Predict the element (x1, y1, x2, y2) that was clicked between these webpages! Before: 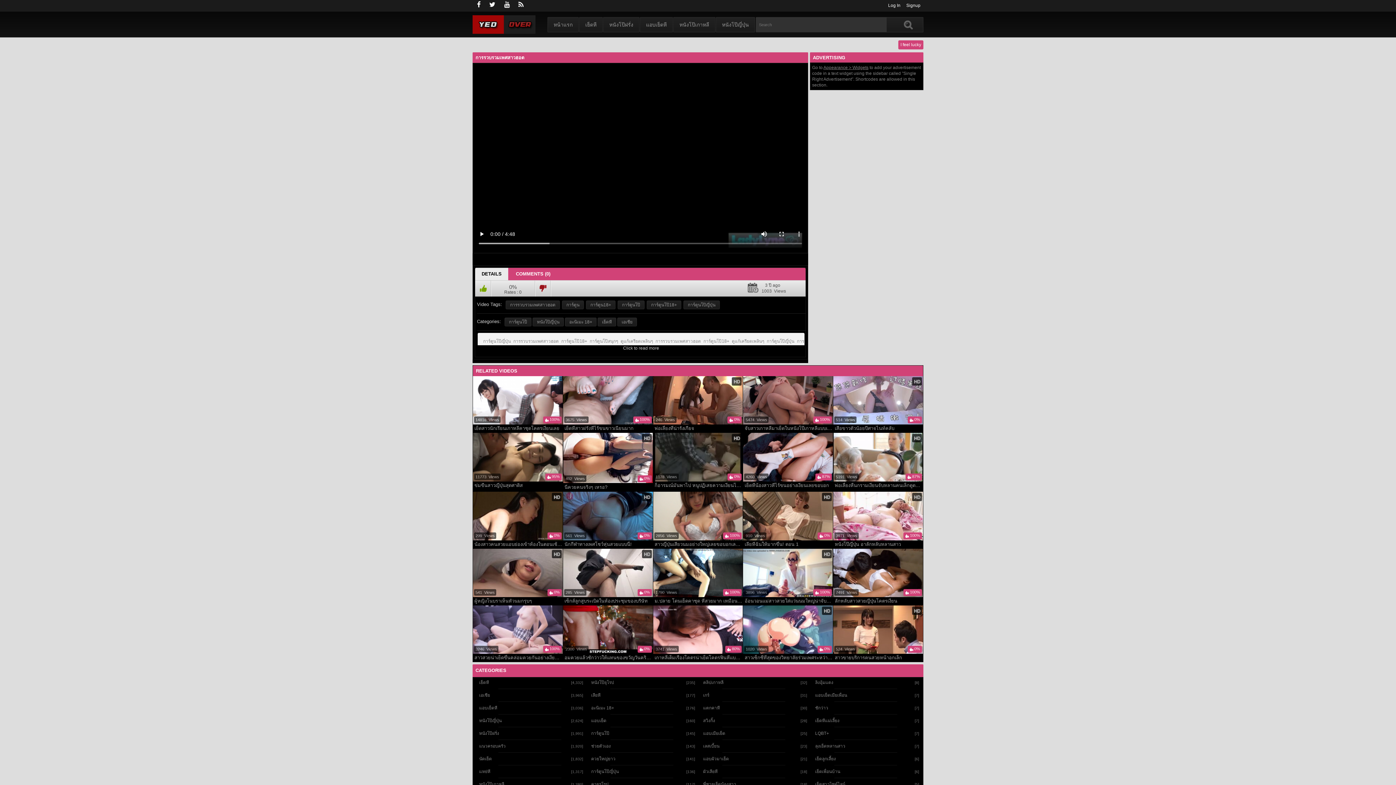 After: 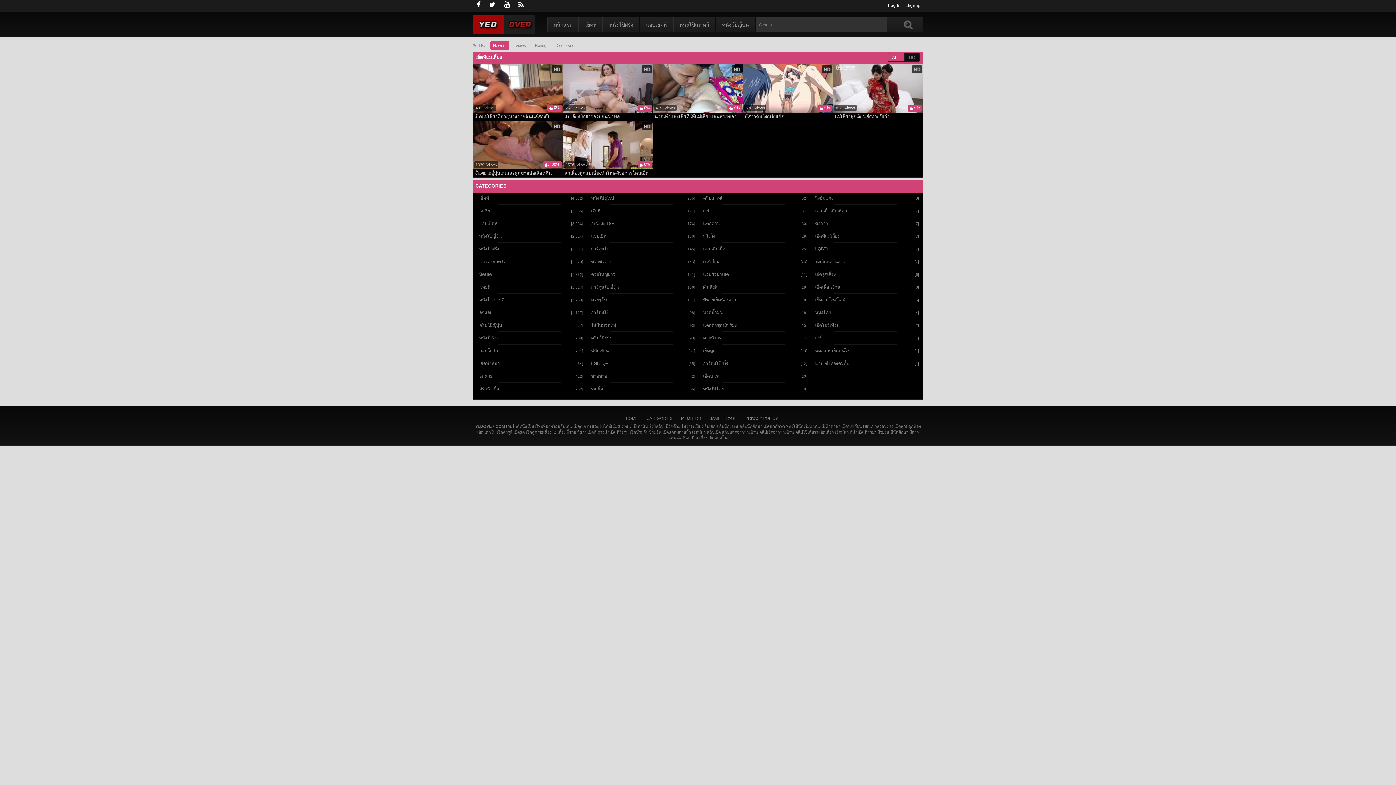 Action: label: เย็ดหีแม่เลี้ยง bbox: (811, 716, 921, 726)